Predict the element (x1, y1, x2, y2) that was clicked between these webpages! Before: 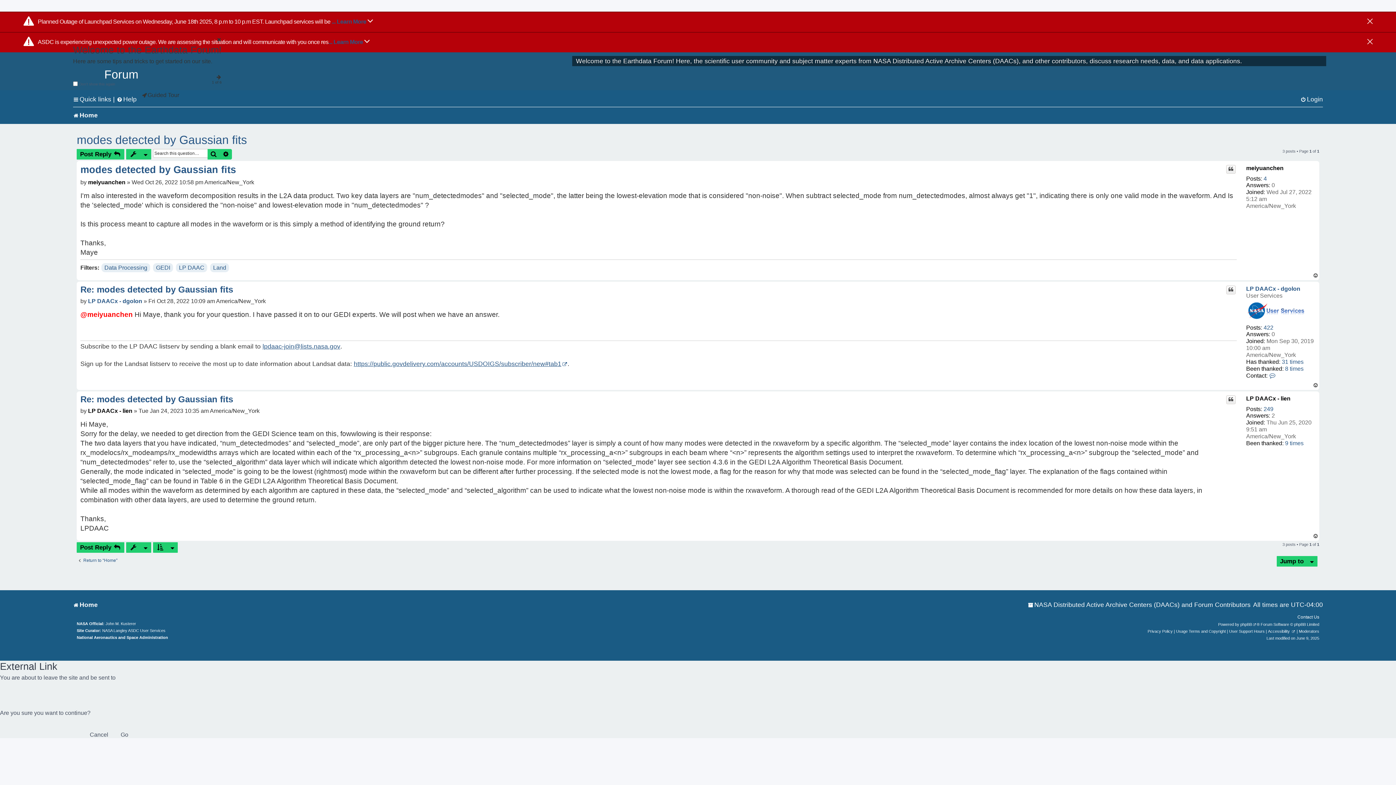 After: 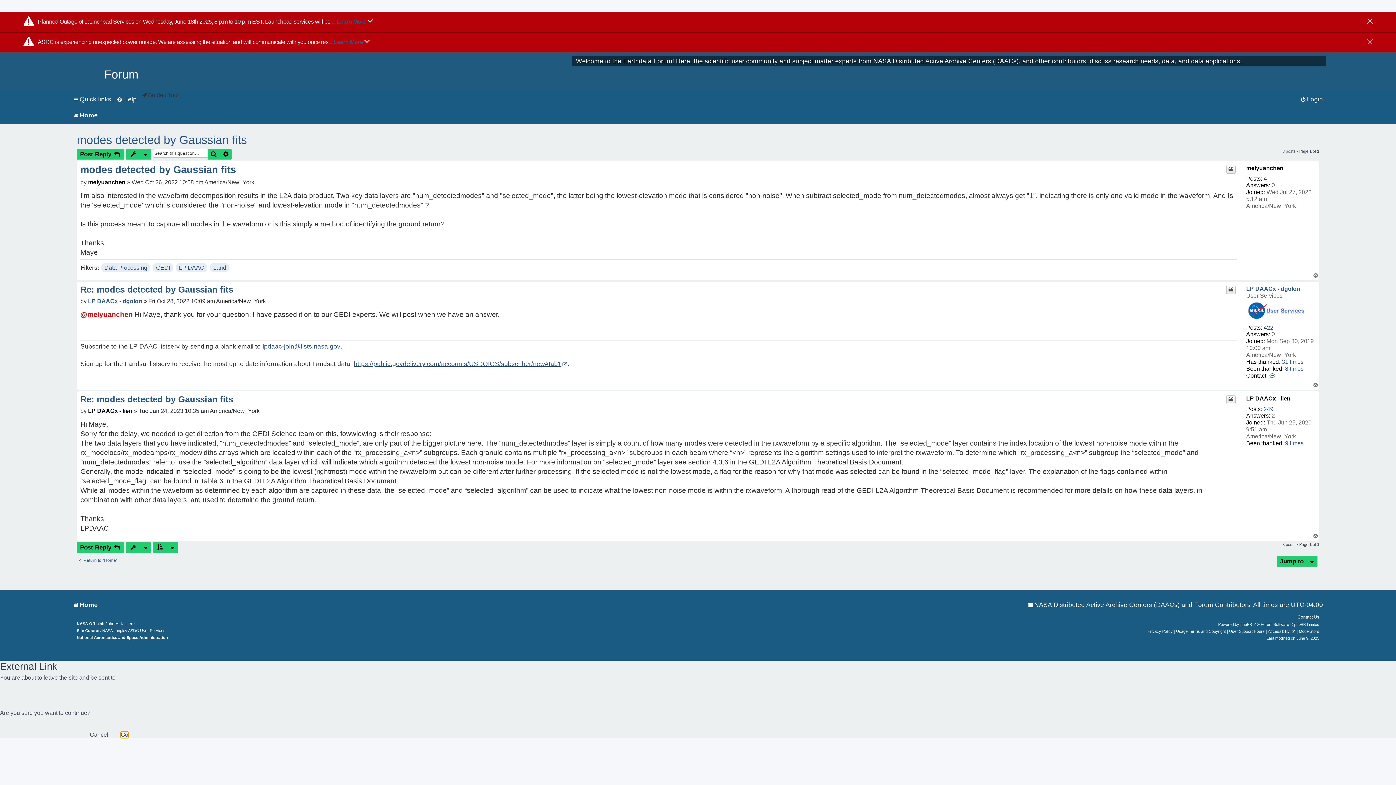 Action: bbox: (120, 731, 128, 738) label: Go